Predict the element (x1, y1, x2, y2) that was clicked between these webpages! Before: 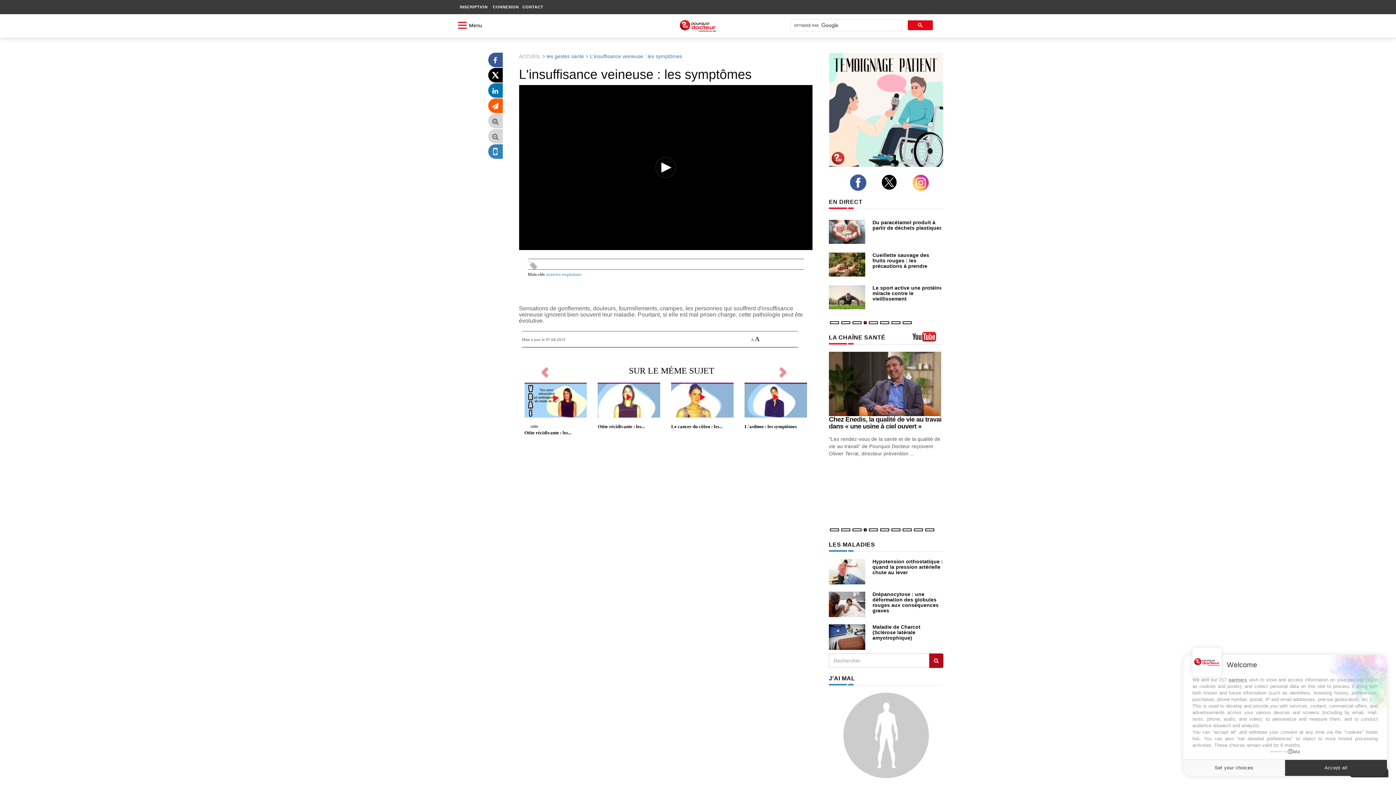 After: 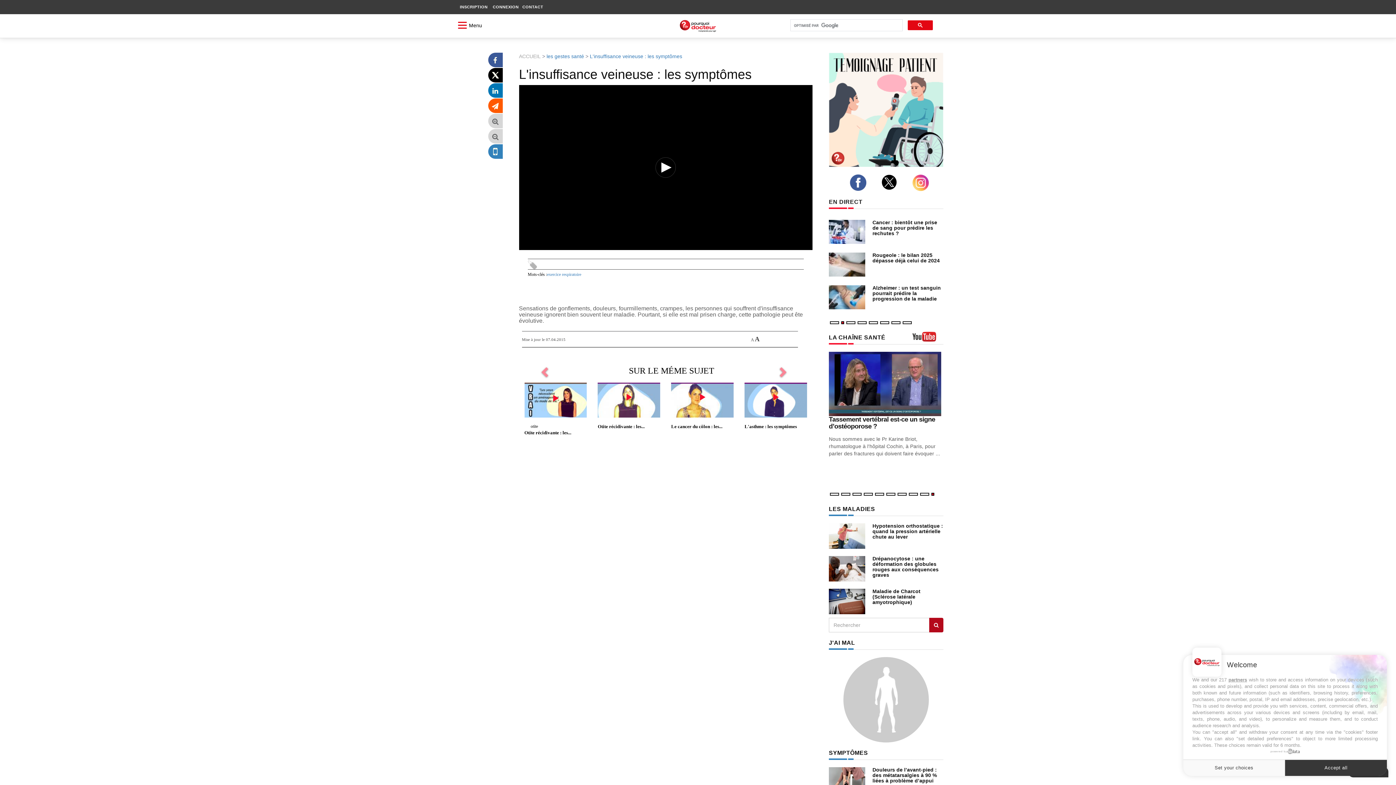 Action: bbox: (706, 336, 714, 341)